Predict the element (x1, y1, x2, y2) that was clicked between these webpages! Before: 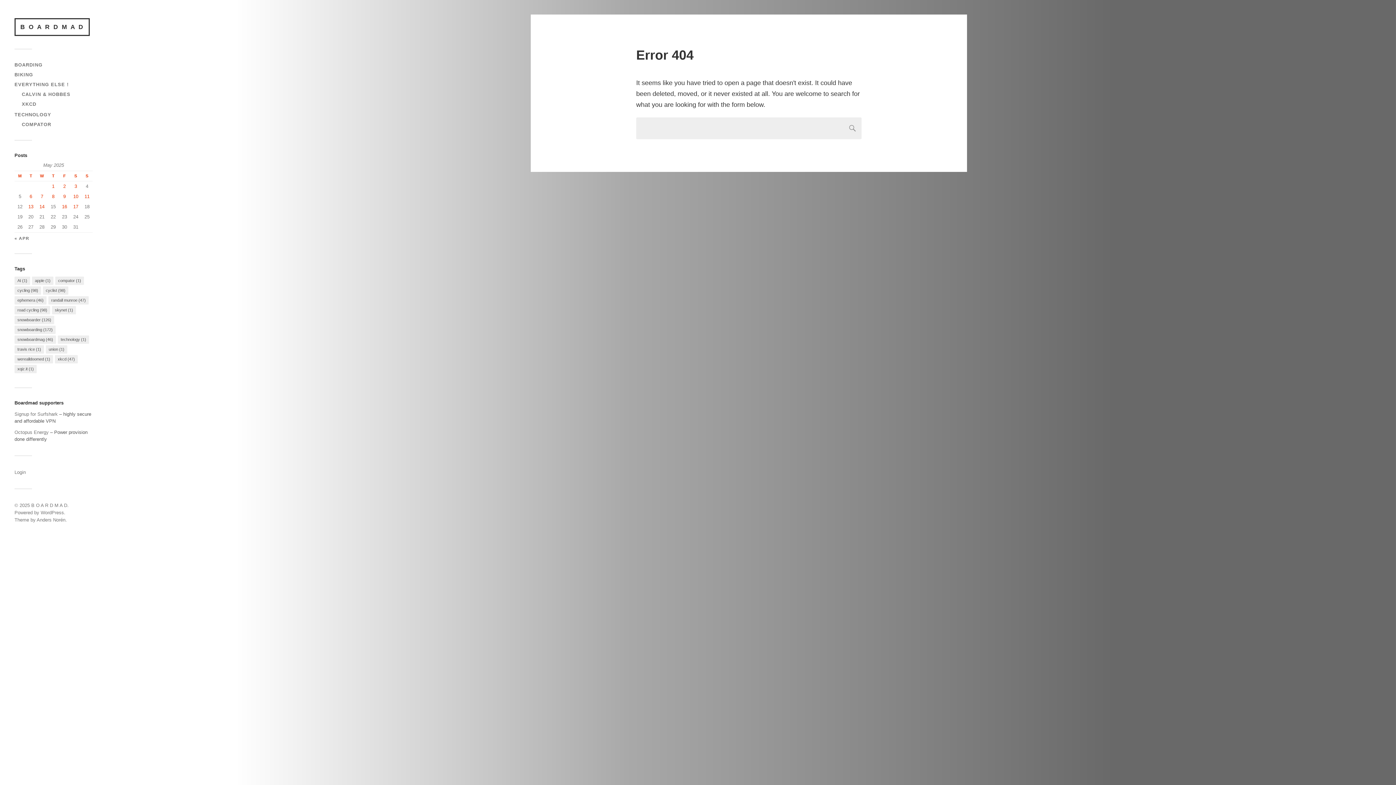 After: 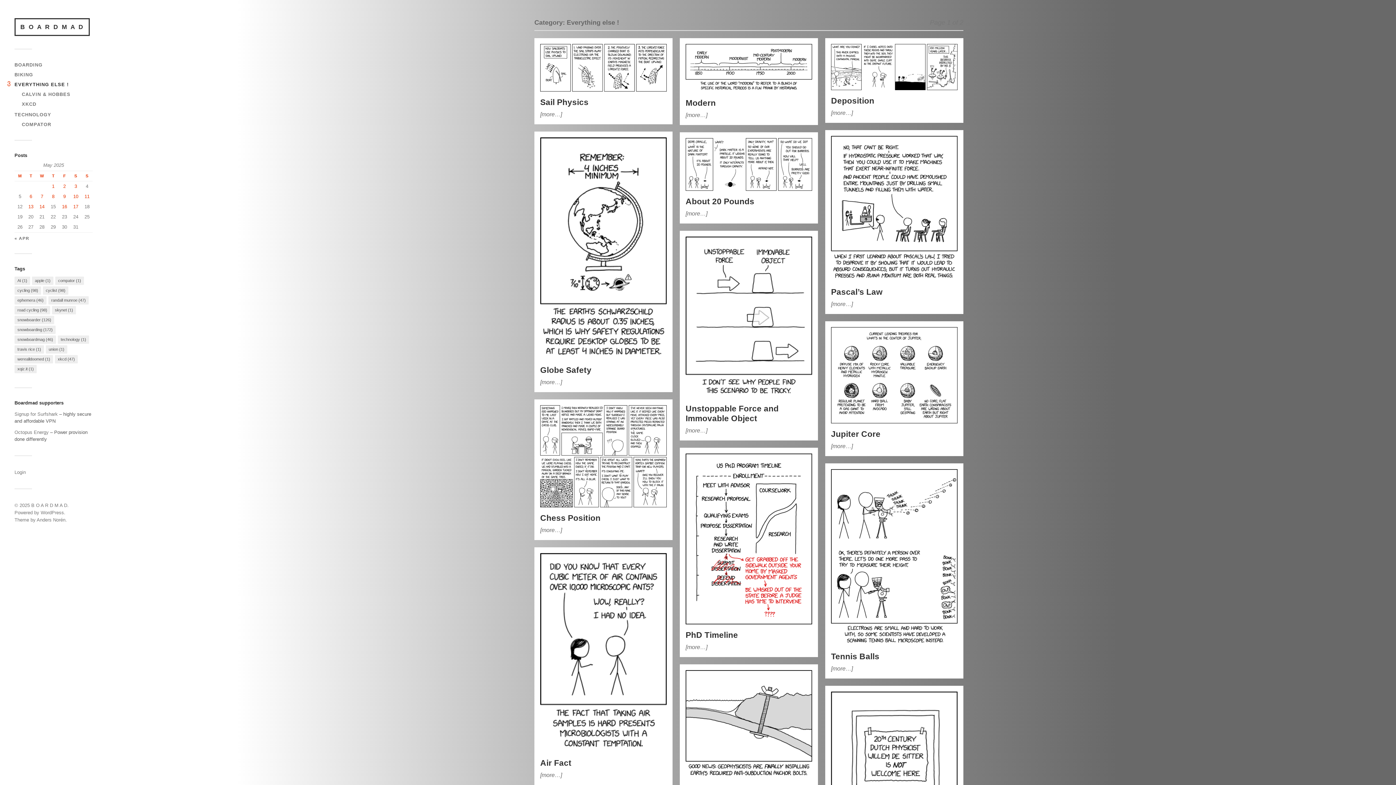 Action: label: EVERYTHING ELSE ! bbox: (14, 81, 68, 87)